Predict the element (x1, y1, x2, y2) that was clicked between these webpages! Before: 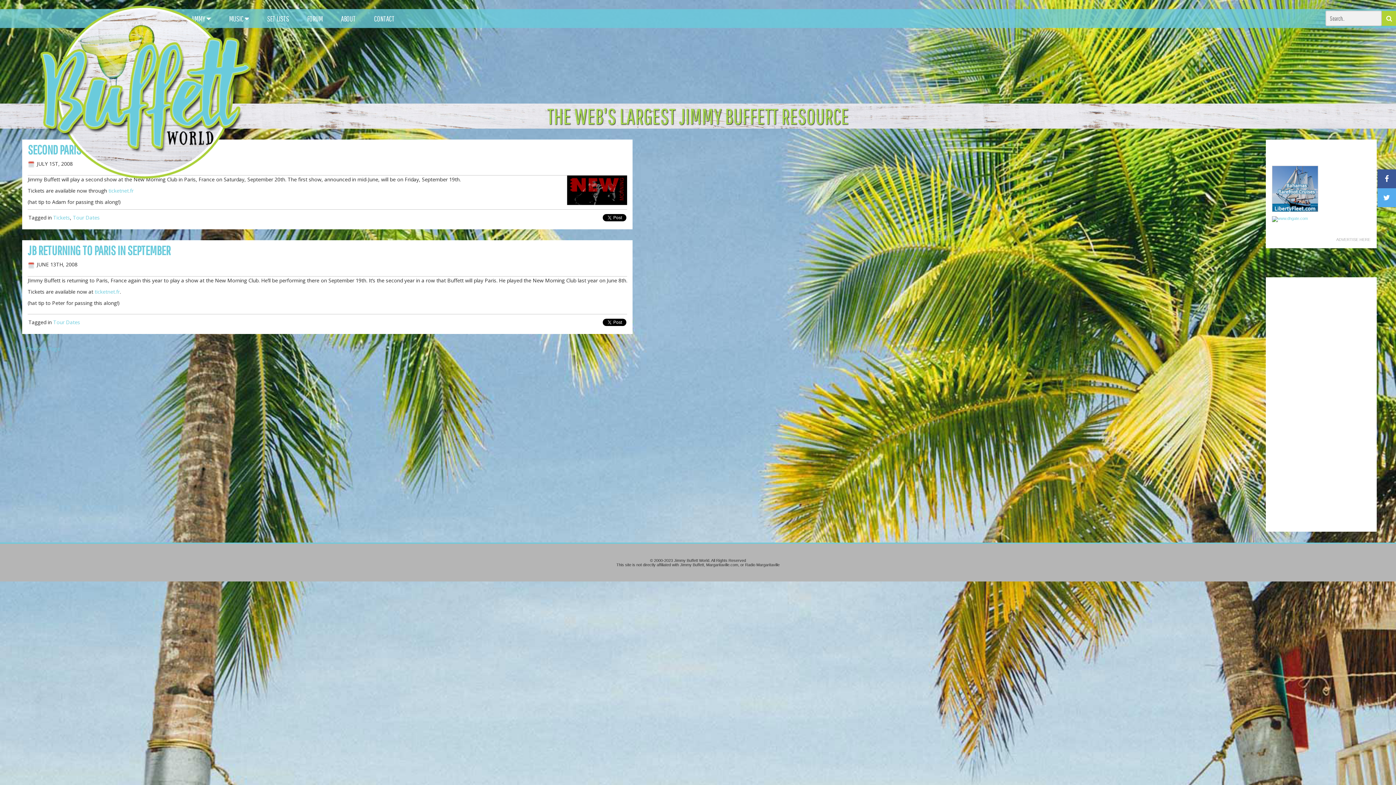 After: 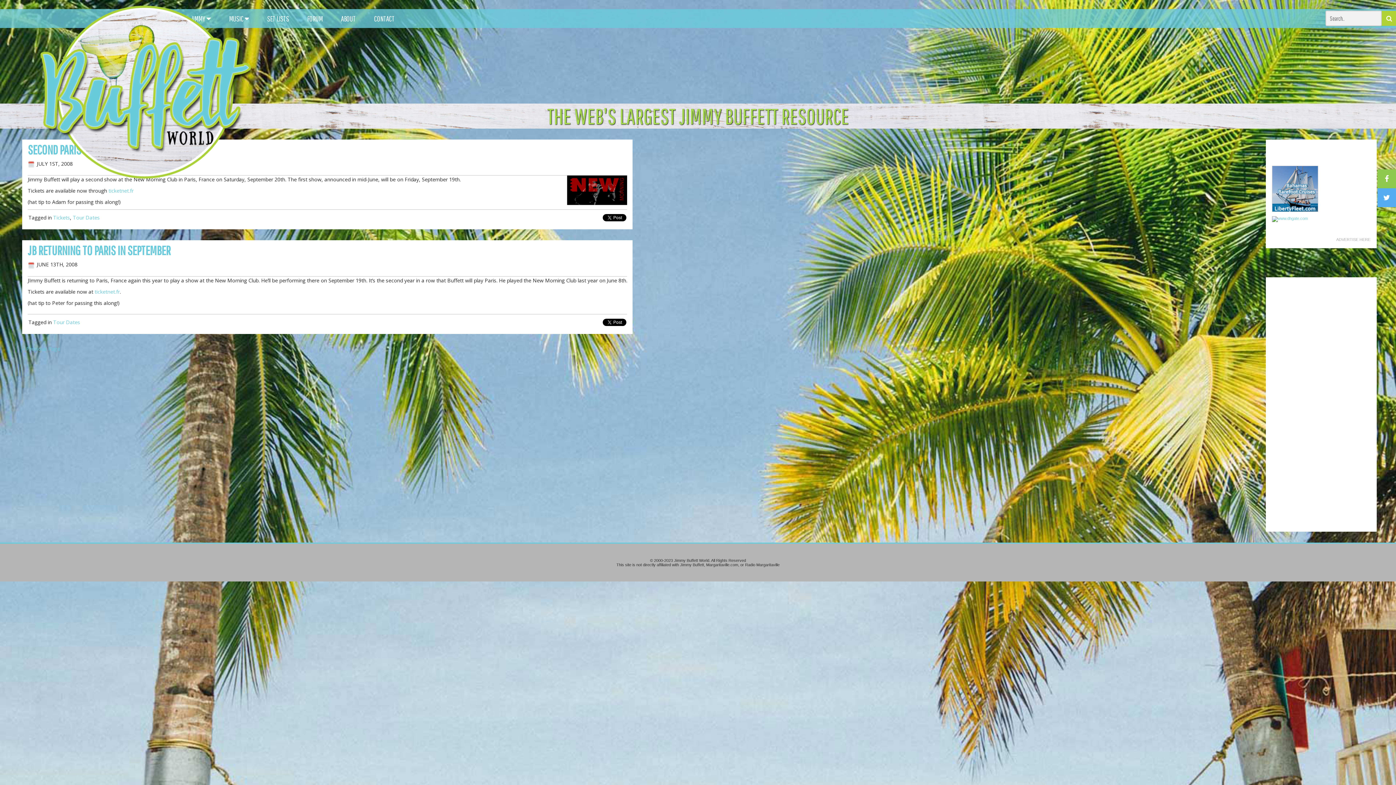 Action: bbox: (1377, 169, 1396, 188)